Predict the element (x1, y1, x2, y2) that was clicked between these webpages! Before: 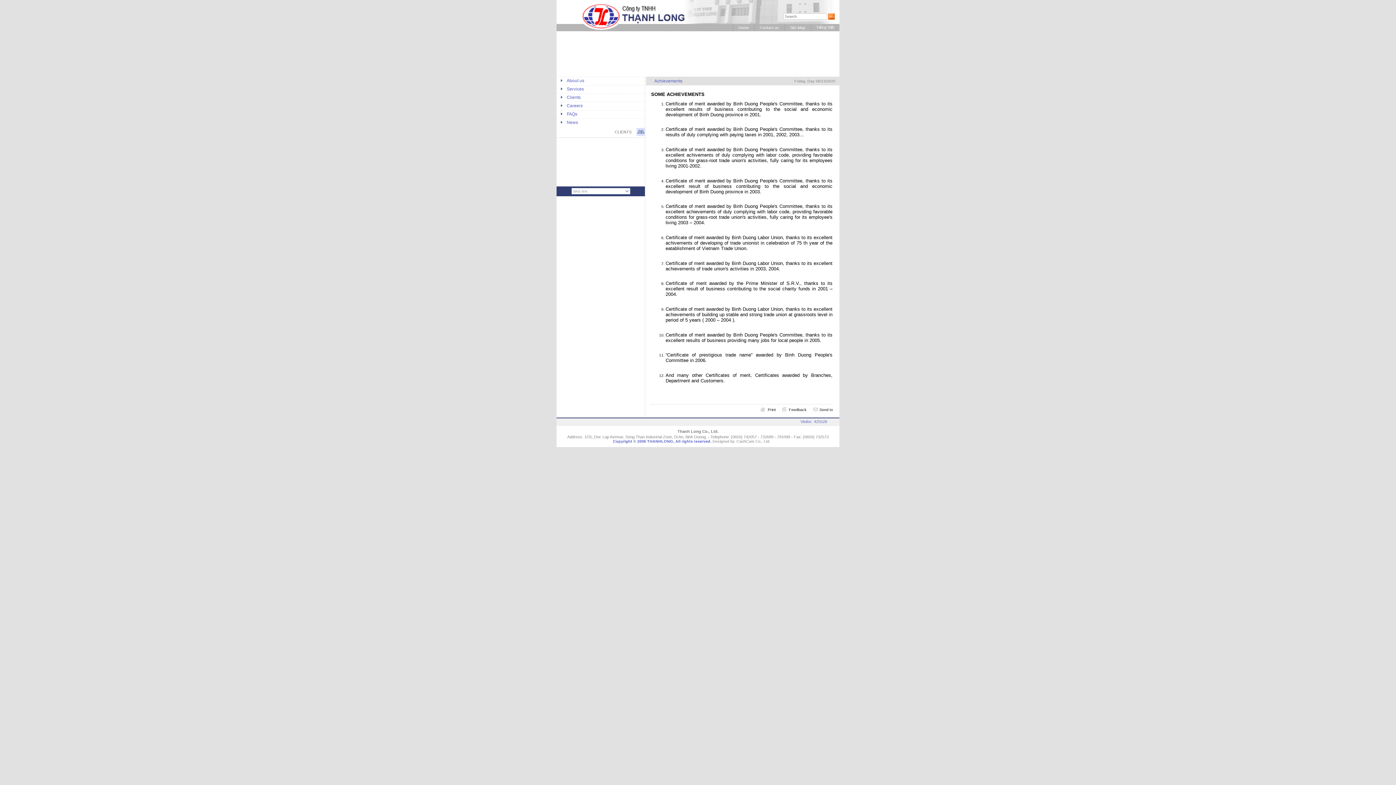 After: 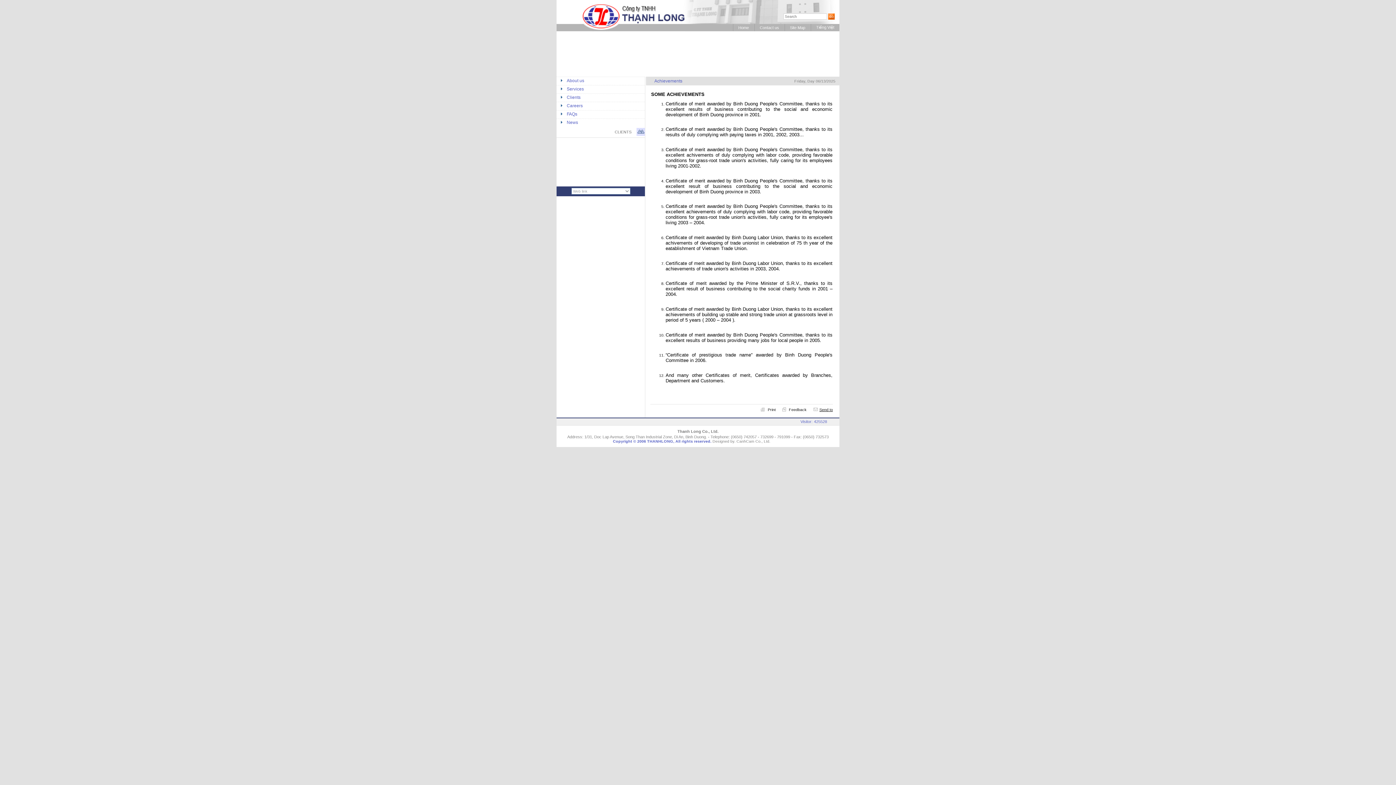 Action: label: Send to bbox: (819, 407, 833, 412)